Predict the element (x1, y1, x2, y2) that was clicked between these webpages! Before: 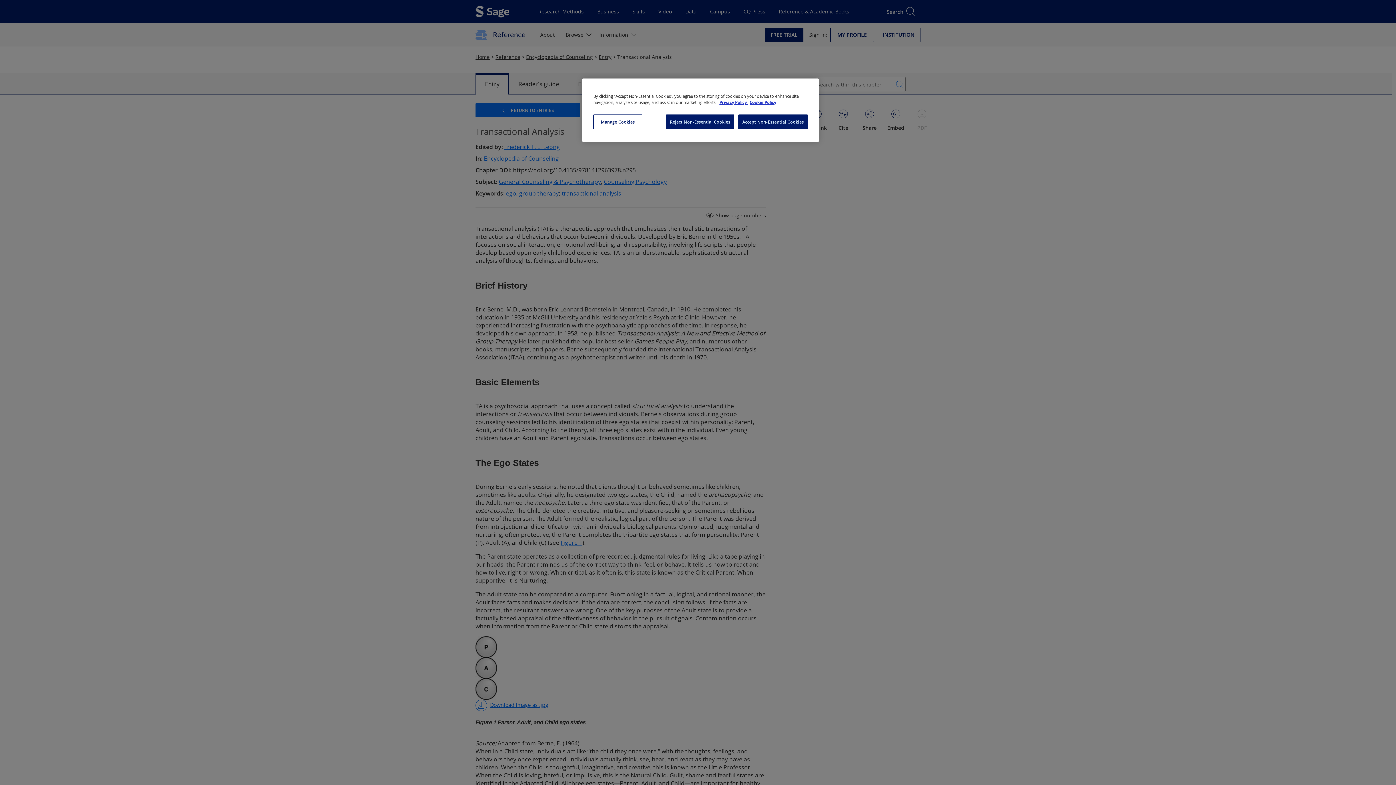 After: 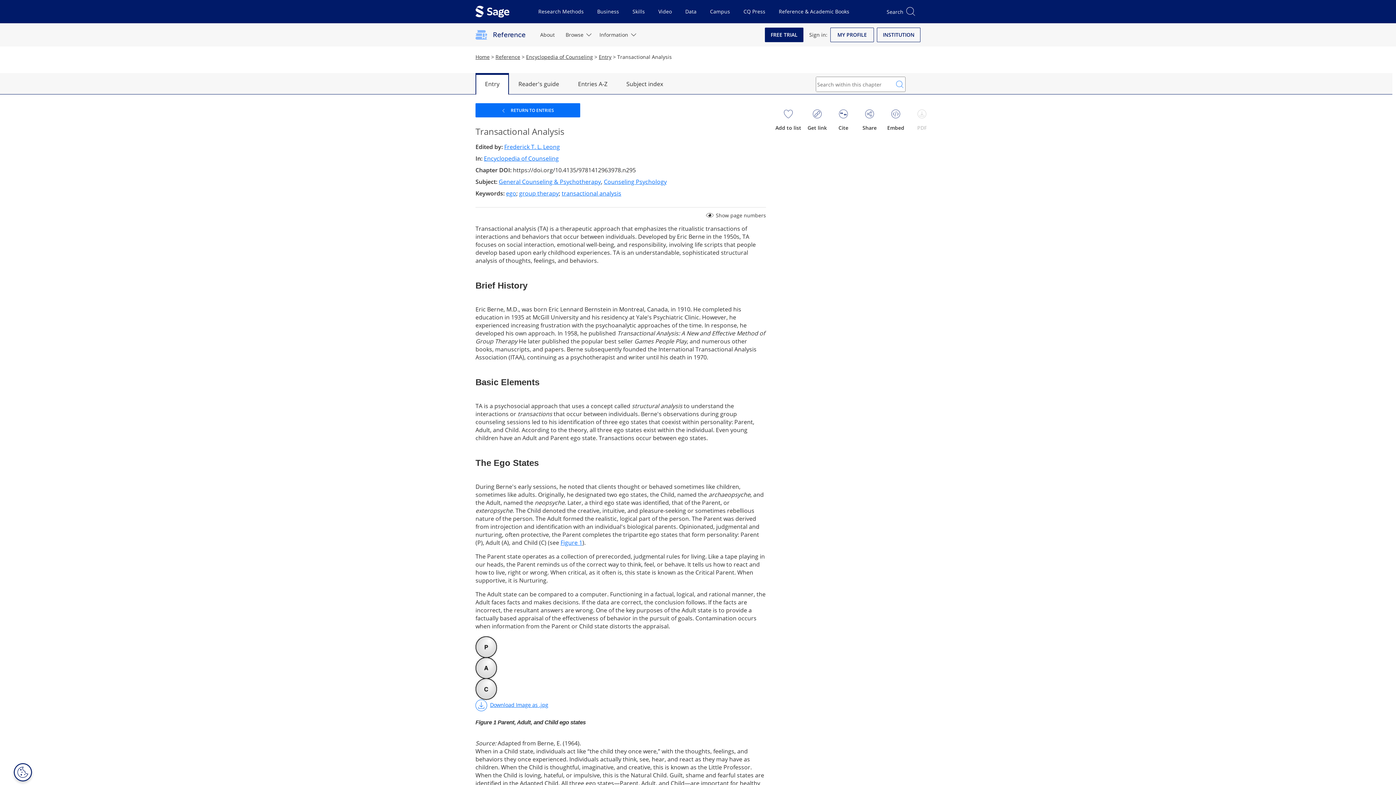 Action: label: Reject Non-Essential Cookies bbox: (666, 114, 734, 129)